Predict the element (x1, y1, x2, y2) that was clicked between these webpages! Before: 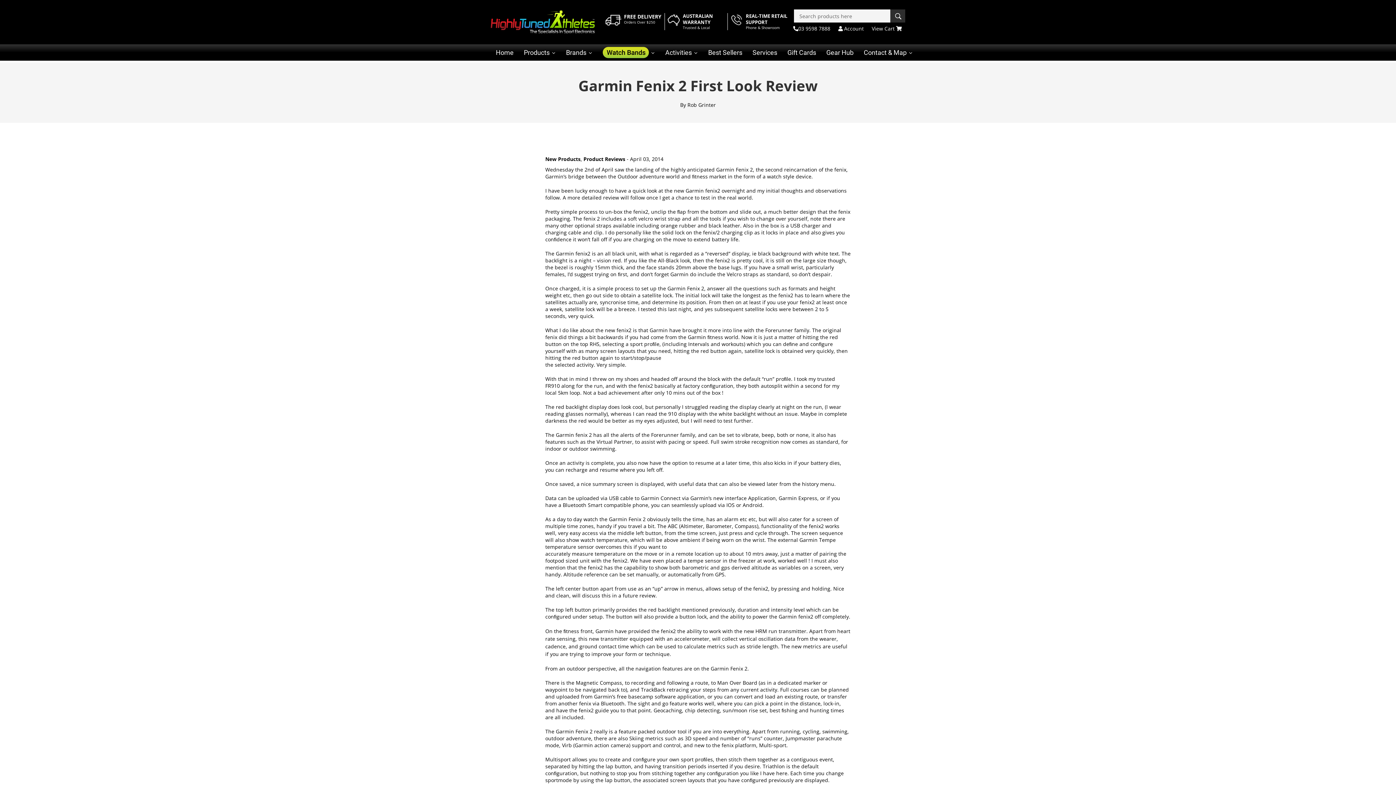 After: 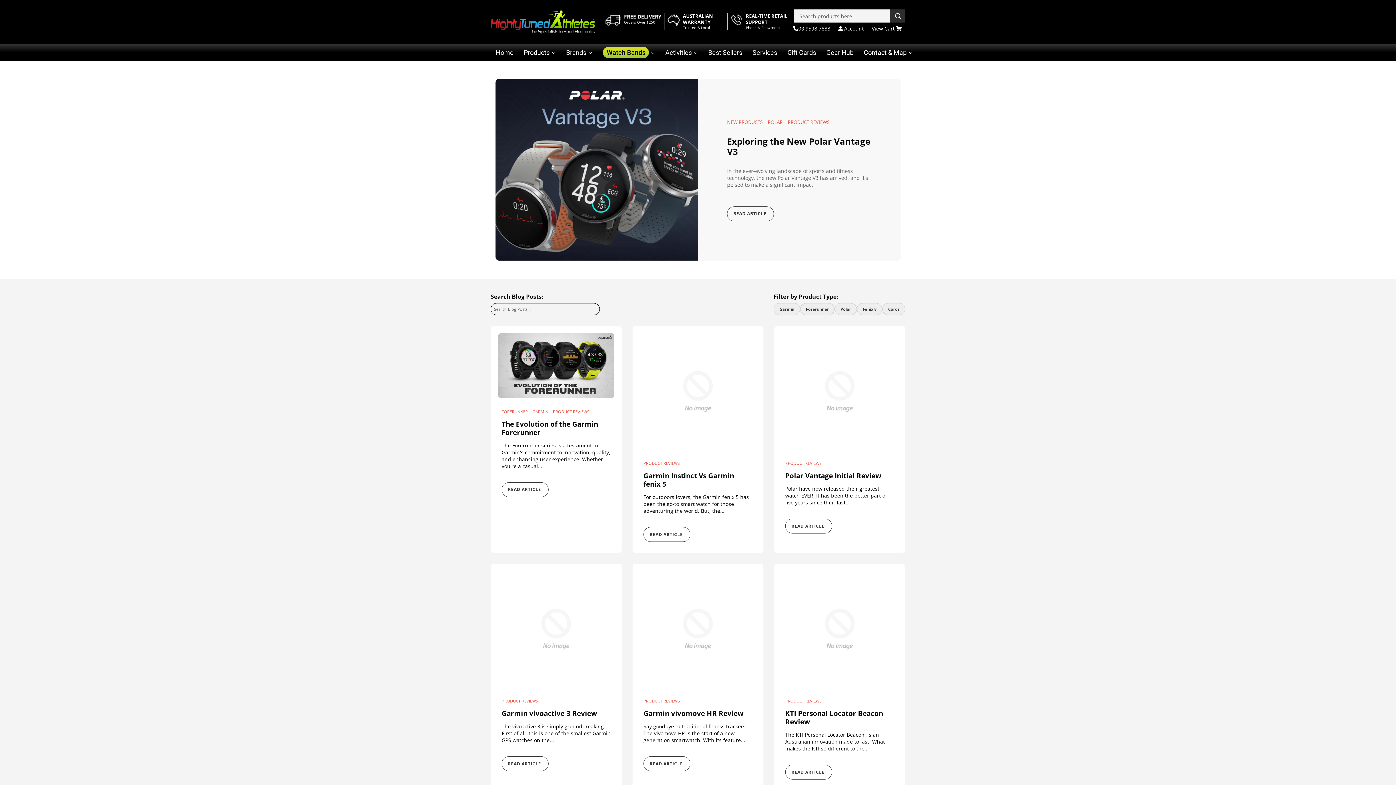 Action: label: Product Reviews bbox: (583, 155, 625, 162)